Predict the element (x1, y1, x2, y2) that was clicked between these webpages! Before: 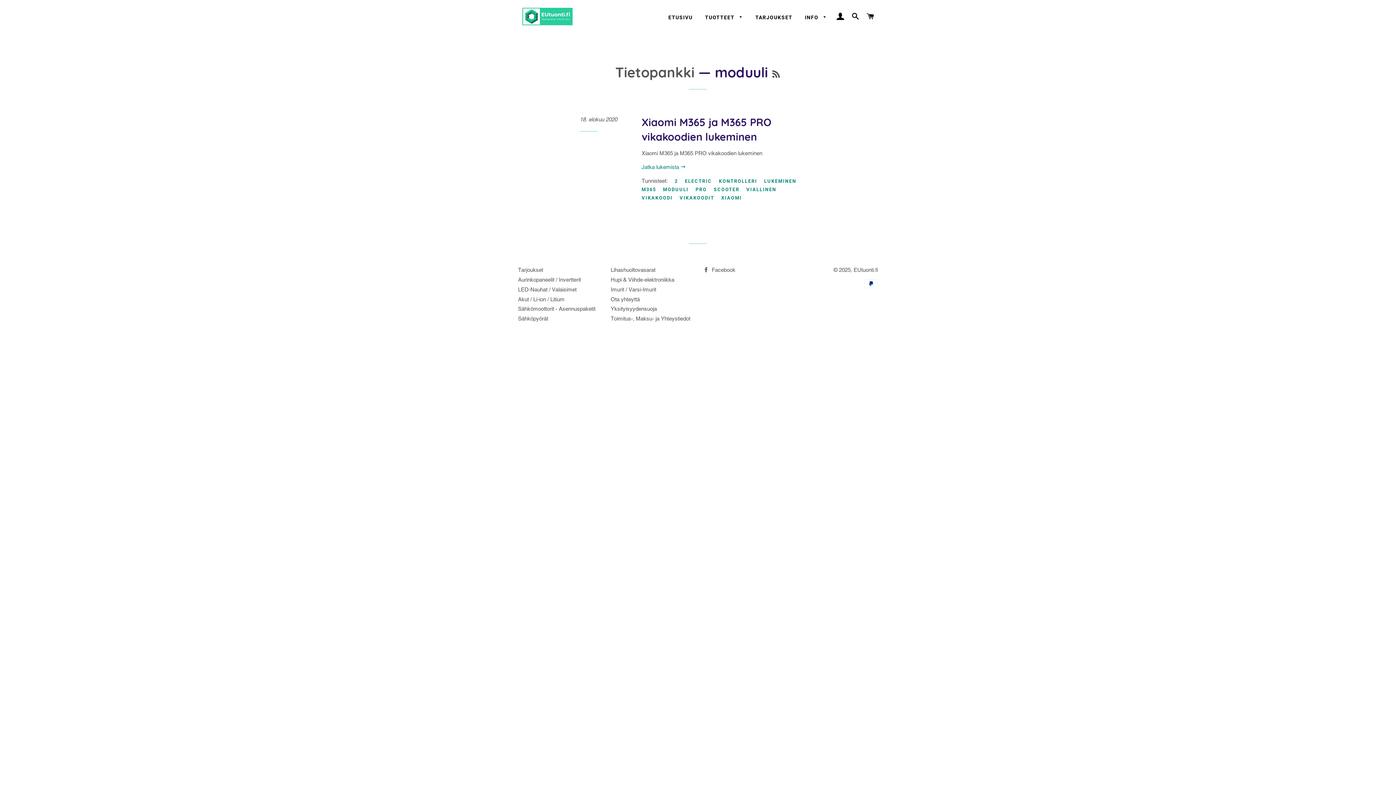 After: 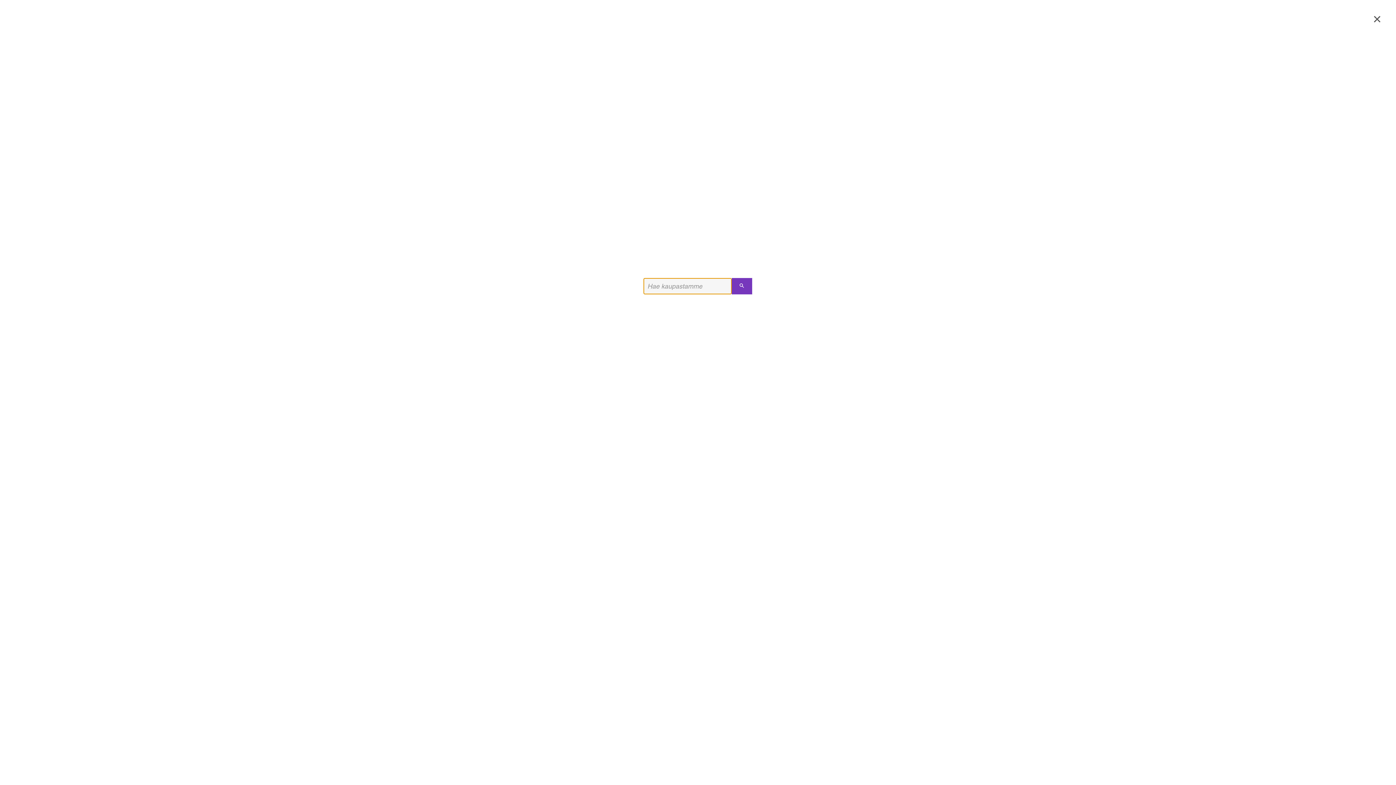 Action: label: HAE bbox: (849, 5, 862, 28)